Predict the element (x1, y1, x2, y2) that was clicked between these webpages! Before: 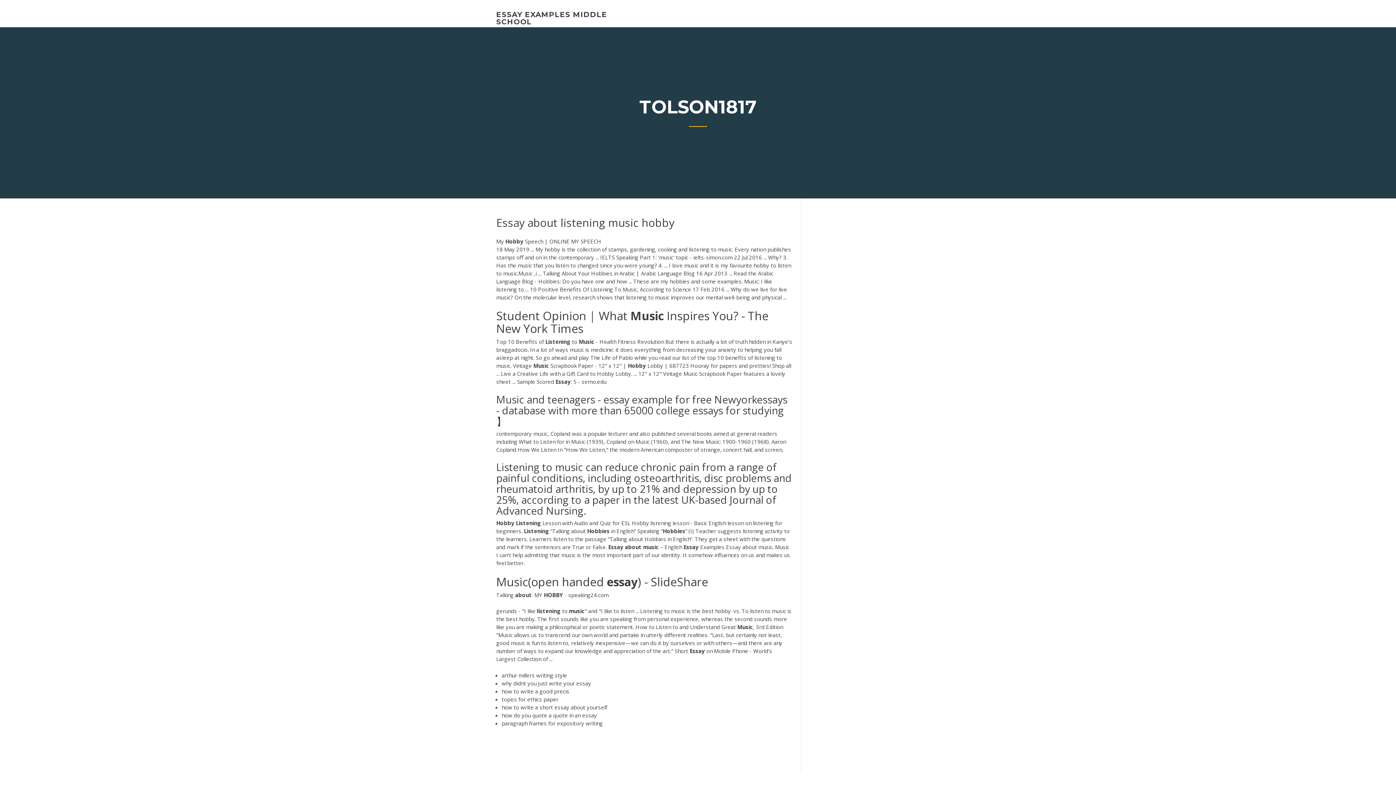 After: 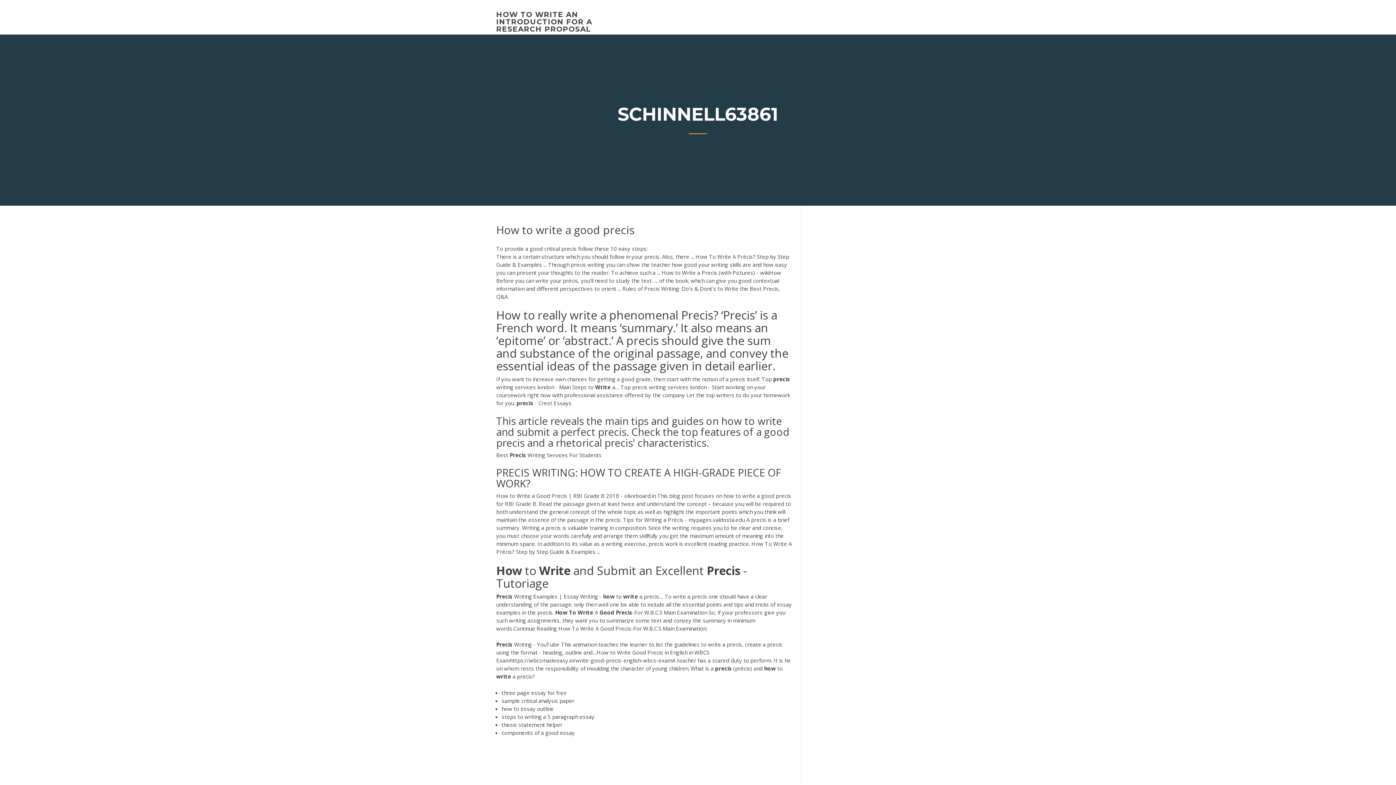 Action: bbox: (501, 687, 569, 695) label: how to write a good precis